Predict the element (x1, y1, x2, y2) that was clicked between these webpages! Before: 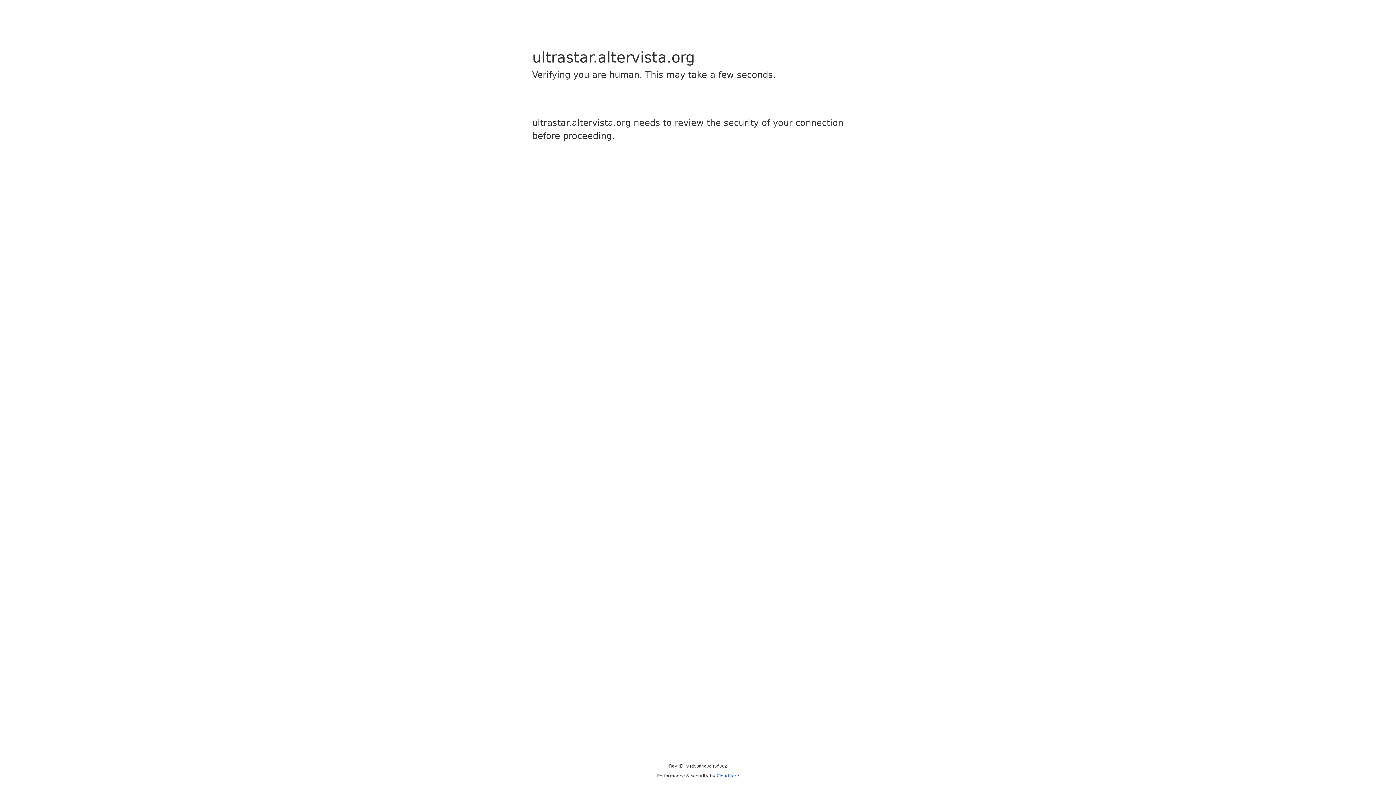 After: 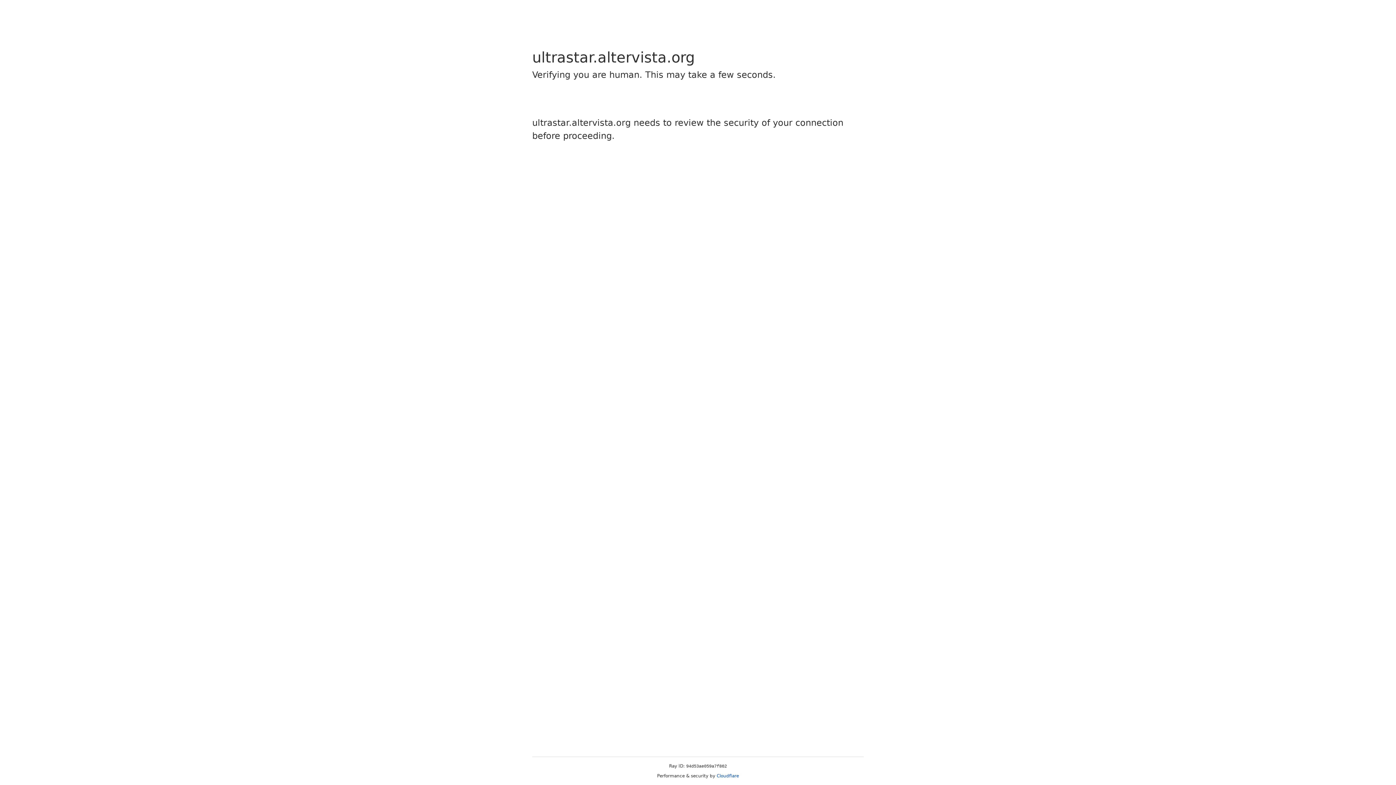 Action: bbox: (716, 773, 739, 778) label: Cloudflare